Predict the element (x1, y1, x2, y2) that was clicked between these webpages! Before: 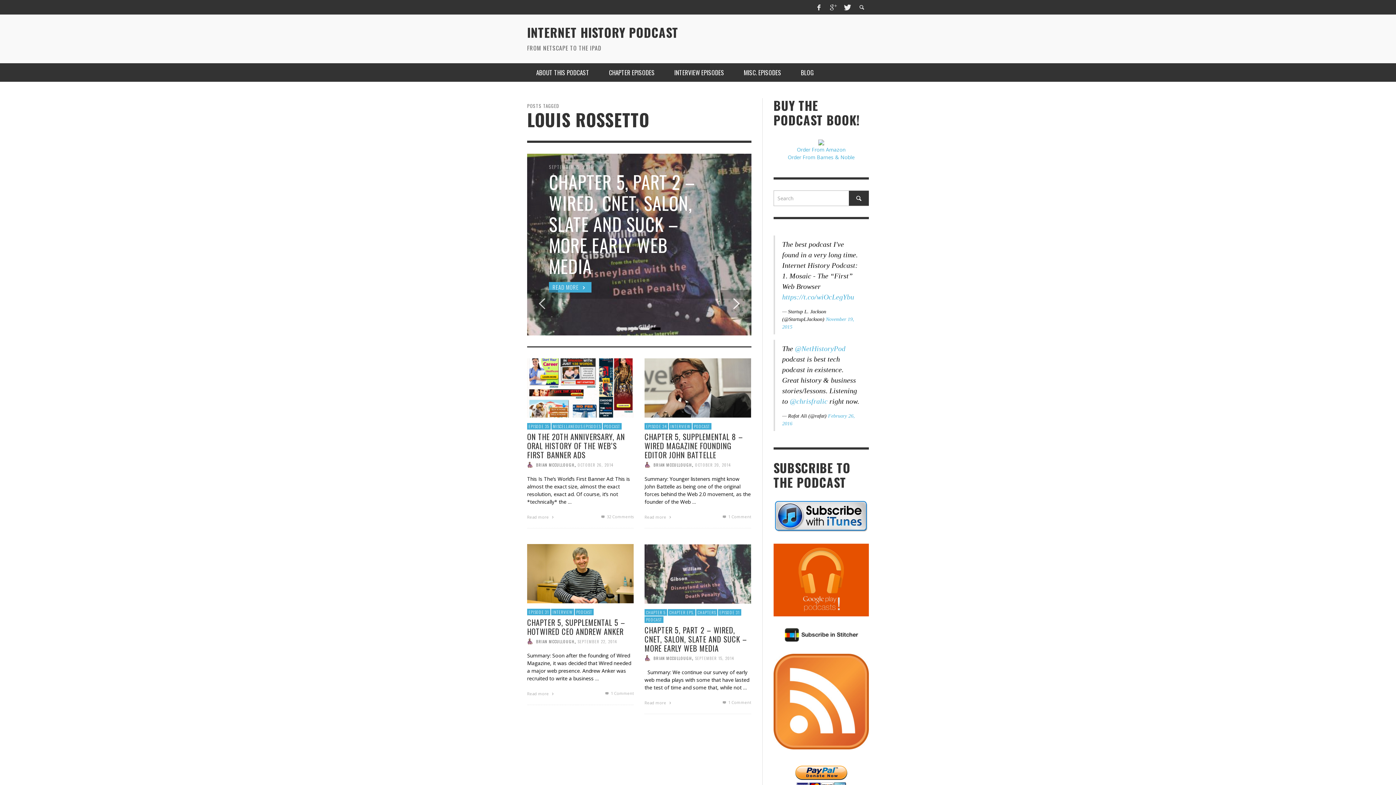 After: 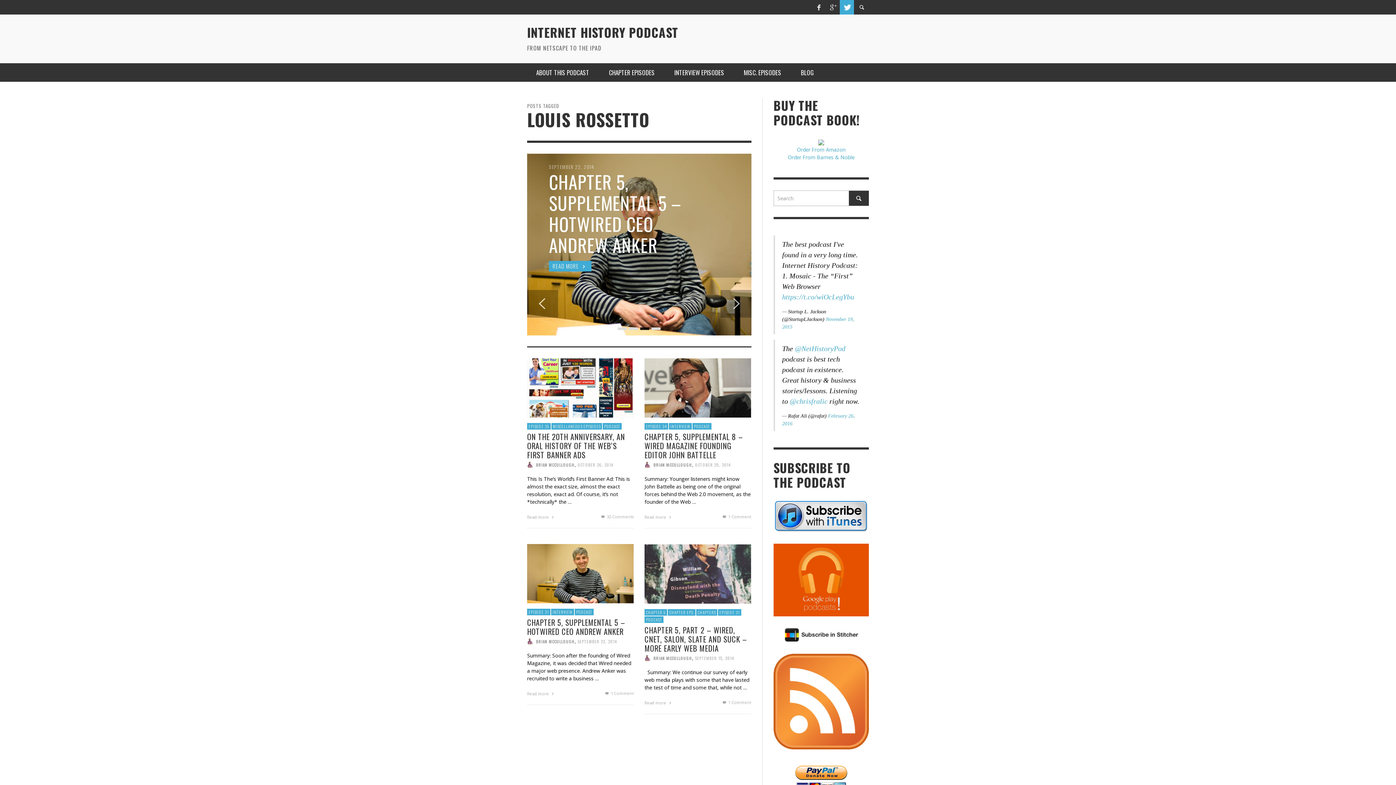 Action: bbox: (840, 0, 854, 14)